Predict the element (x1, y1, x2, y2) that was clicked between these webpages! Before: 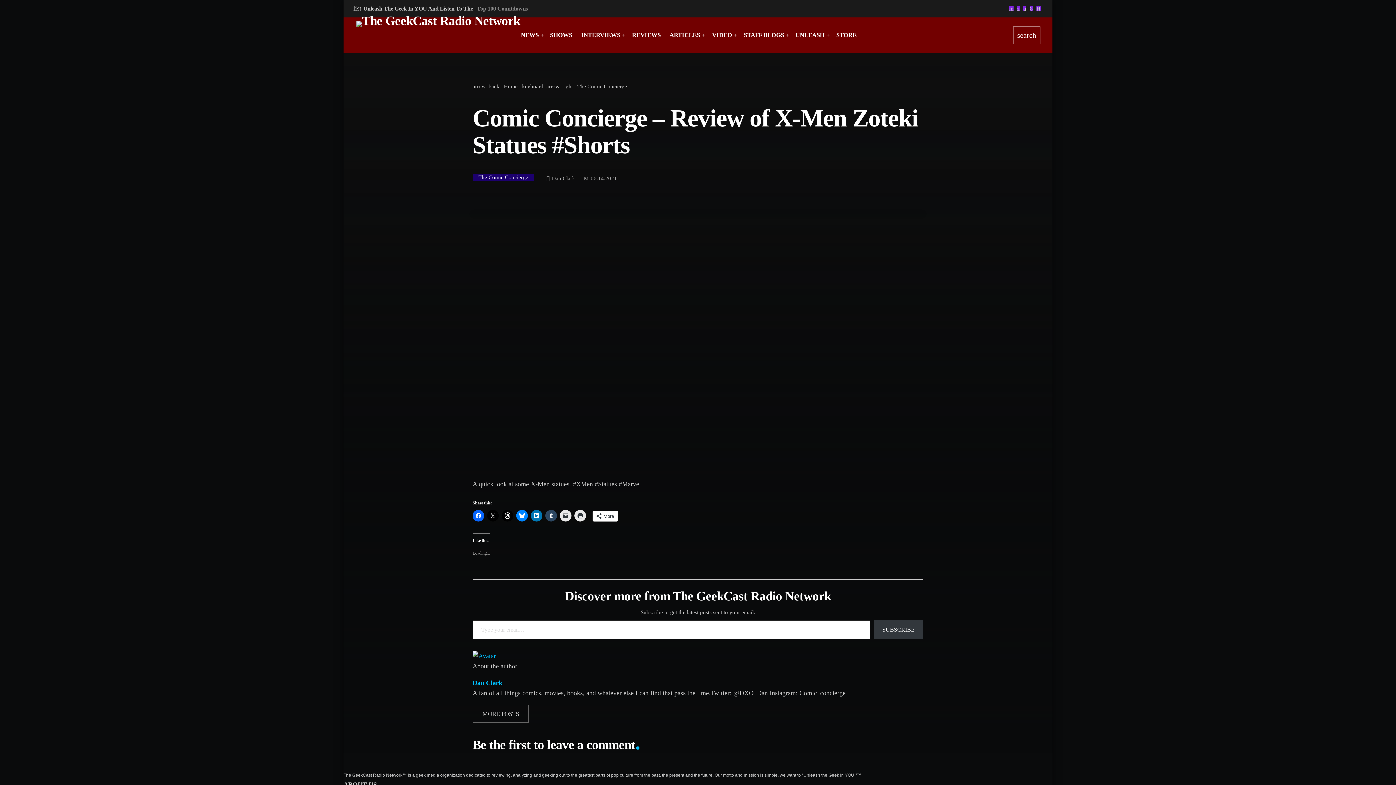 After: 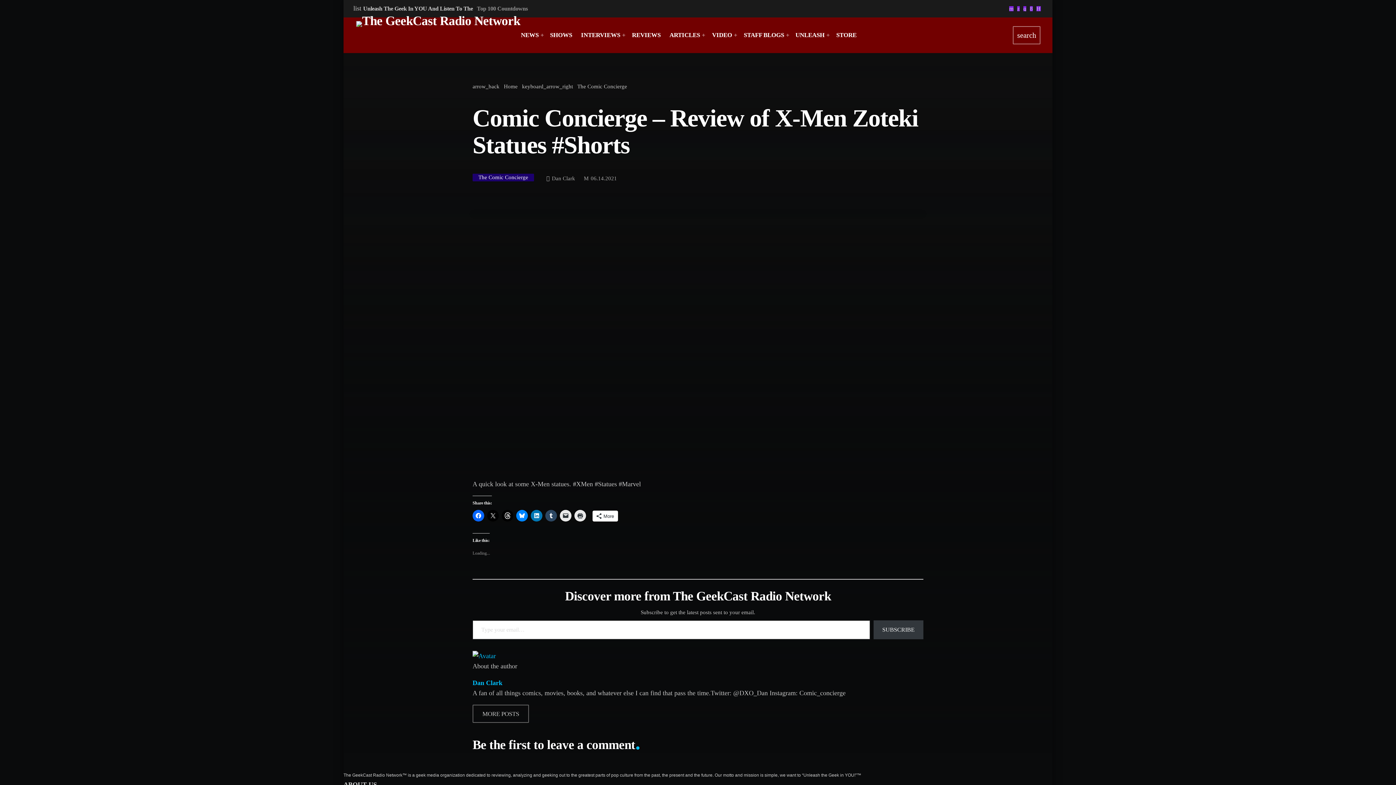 Action: bbox: (1023, 6, 1026, 11)